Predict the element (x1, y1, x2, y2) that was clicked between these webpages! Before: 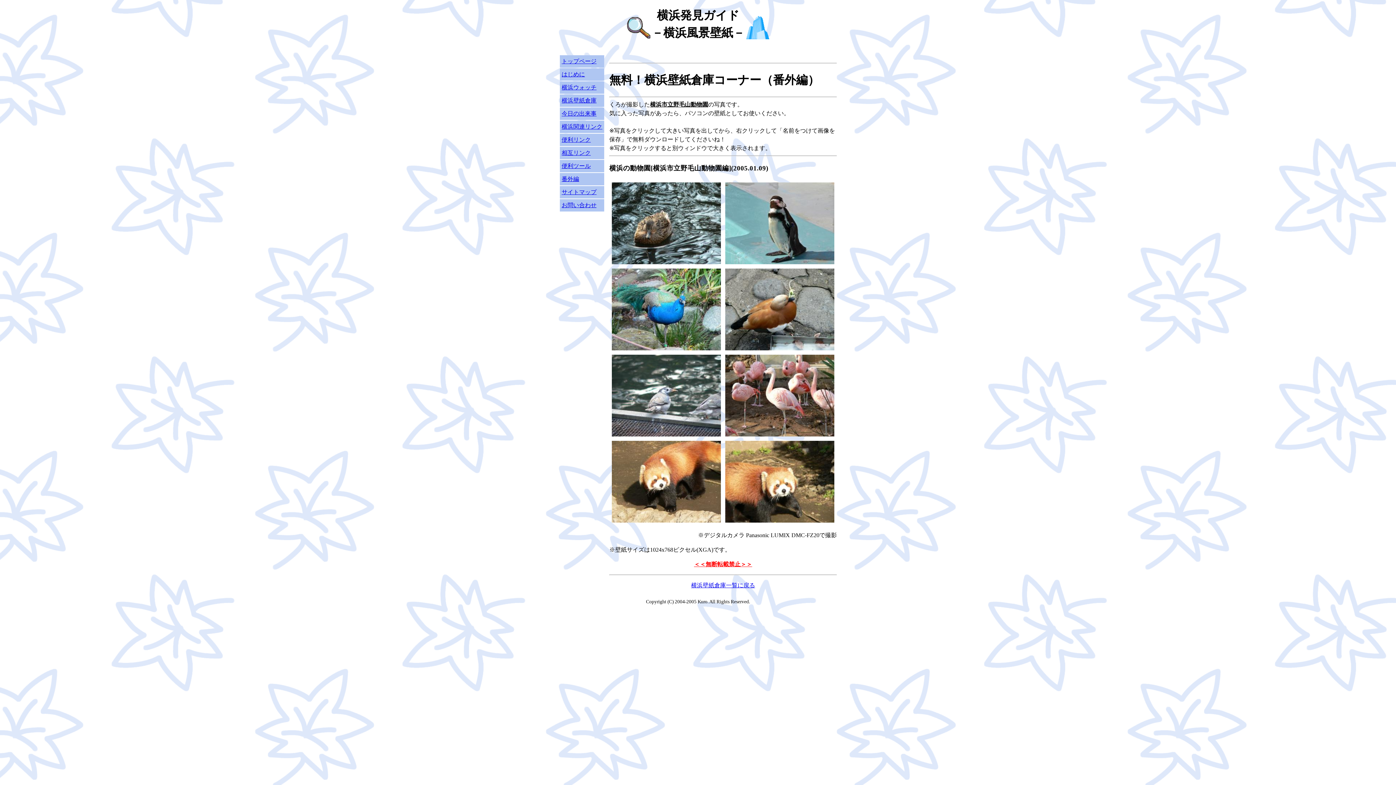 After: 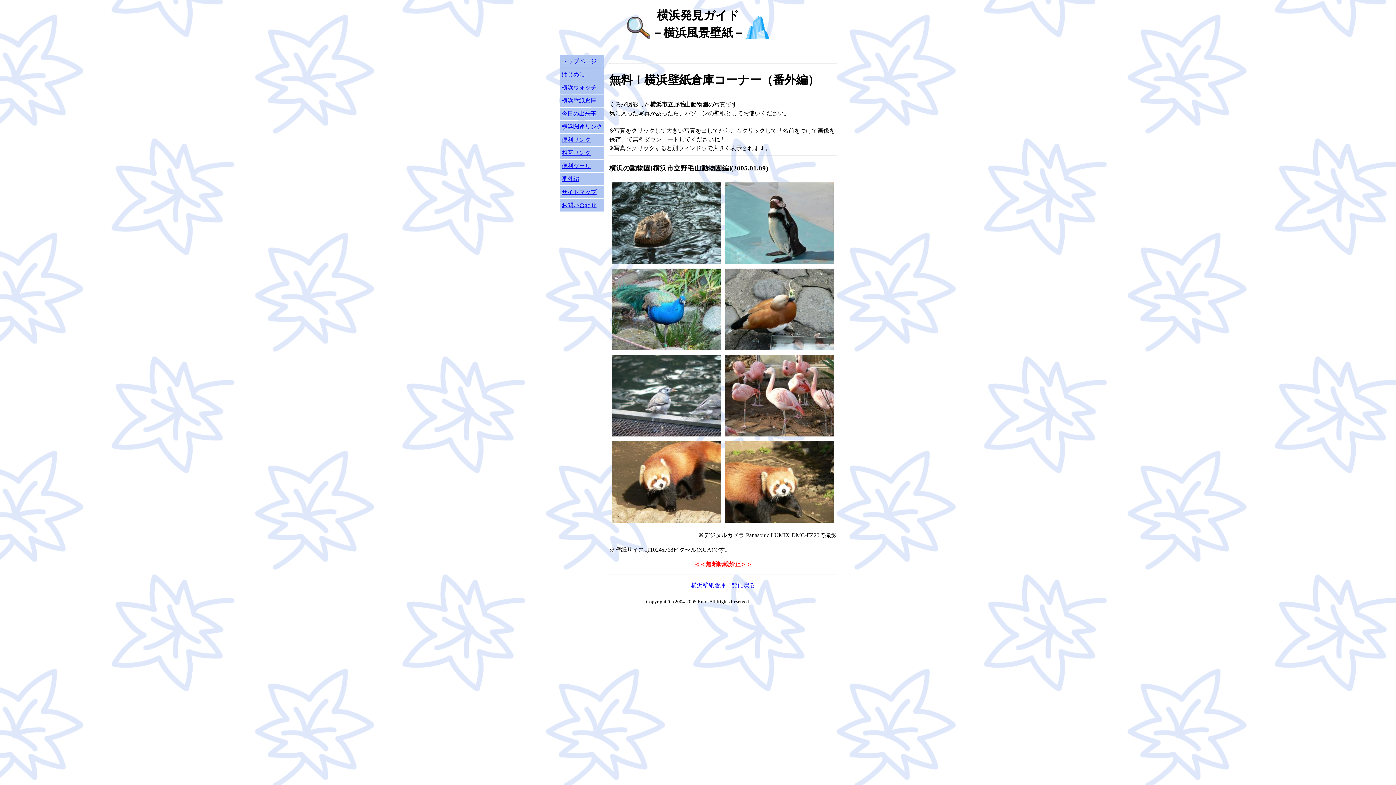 Action: bbox: (725, 431, 834, 437)